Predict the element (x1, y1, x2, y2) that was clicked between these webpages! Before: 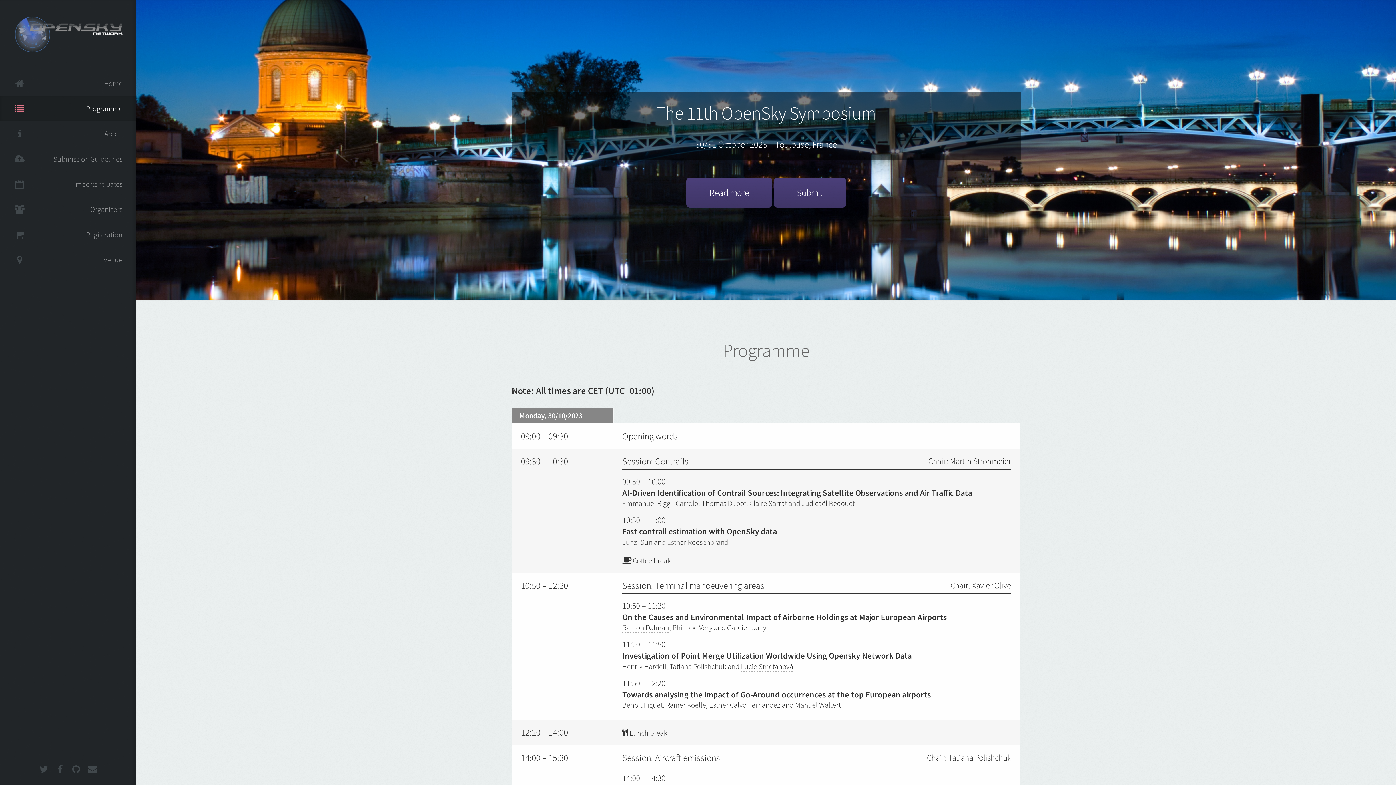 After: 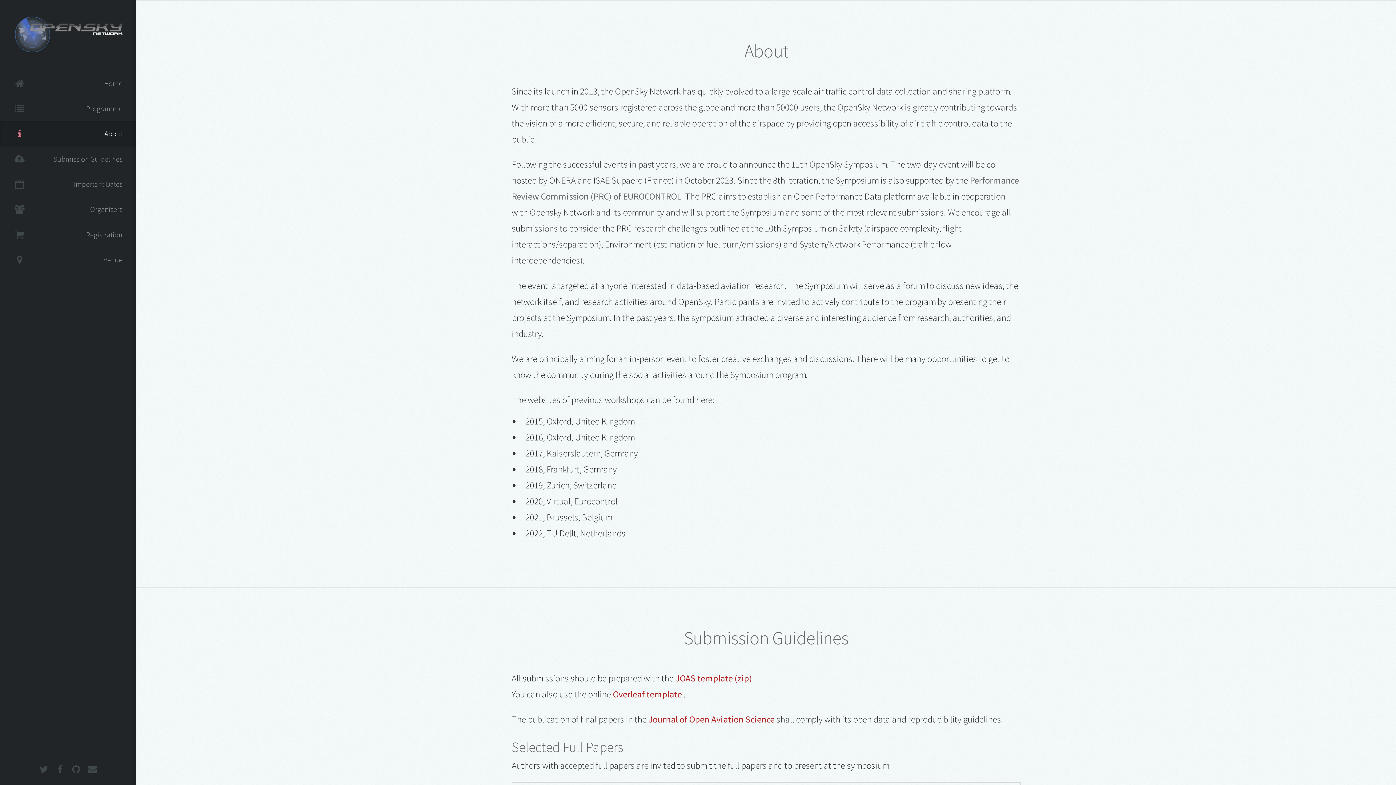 Action: label: Read more bbox: (686, 177, 772, 207)